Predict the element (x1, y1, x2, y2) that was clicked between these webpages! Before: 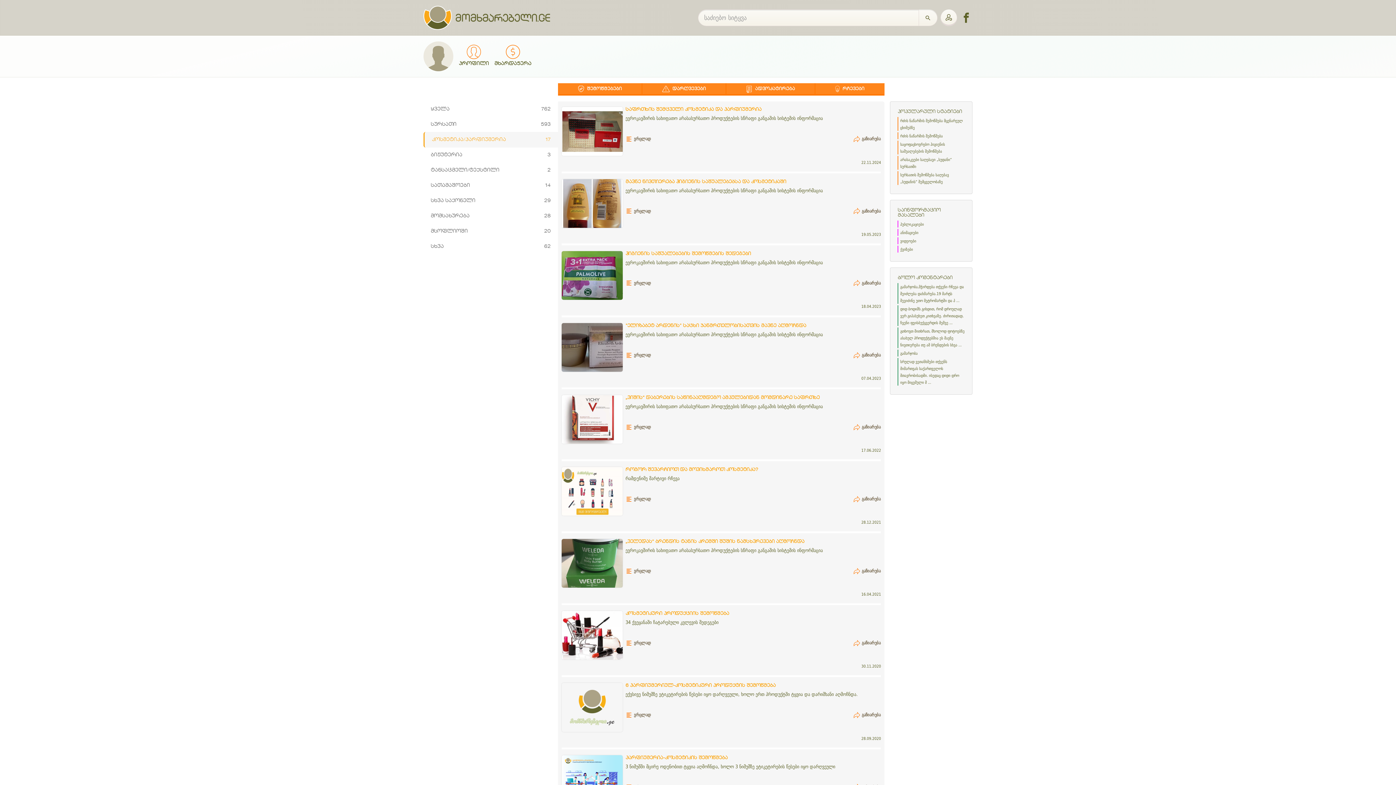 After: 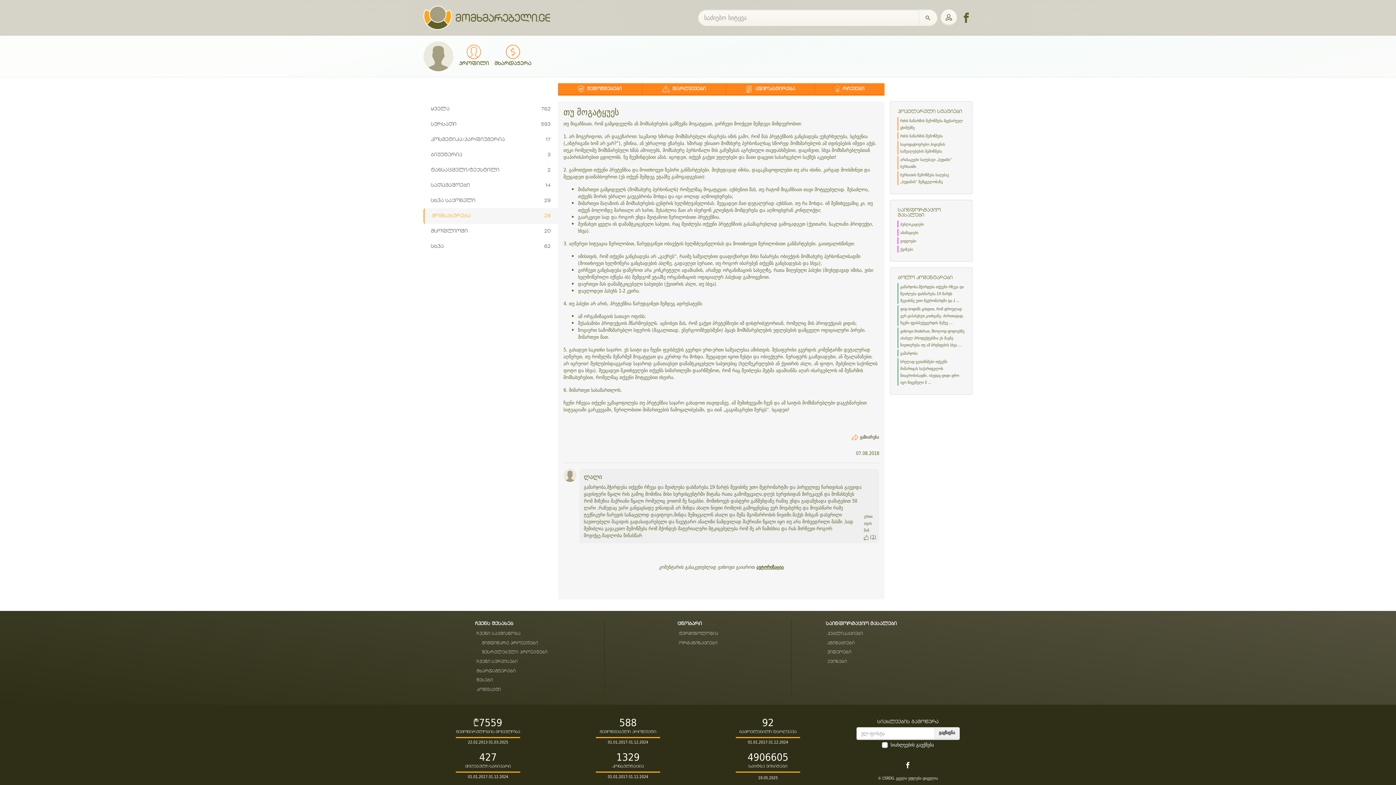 Action: bbox: (900, 284, 964, 304) label: გამარჯობა,მჭირდება თქვენი რჩევა და შეიძლება დახმარება.19 მარტს შევიძინე უთო მეტრომარტში და პ ...